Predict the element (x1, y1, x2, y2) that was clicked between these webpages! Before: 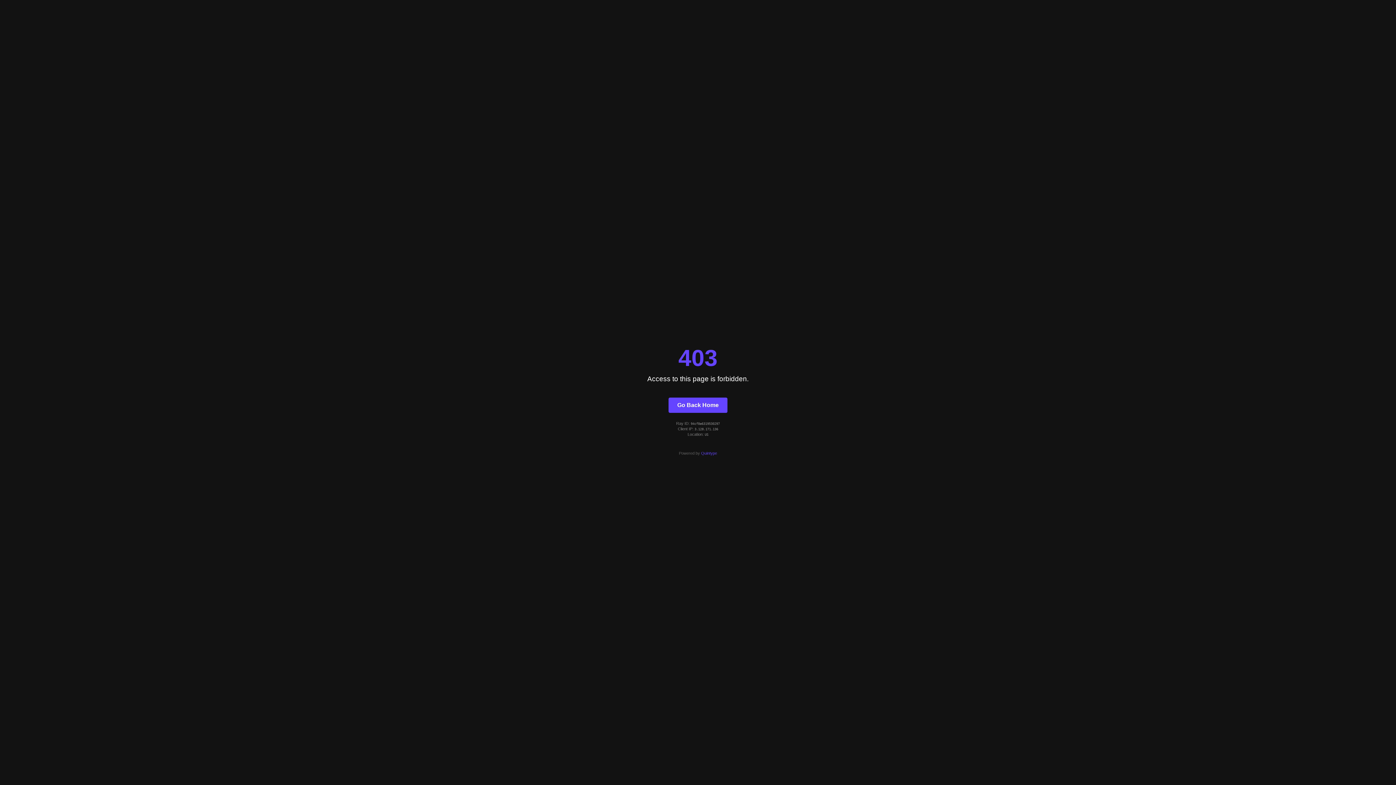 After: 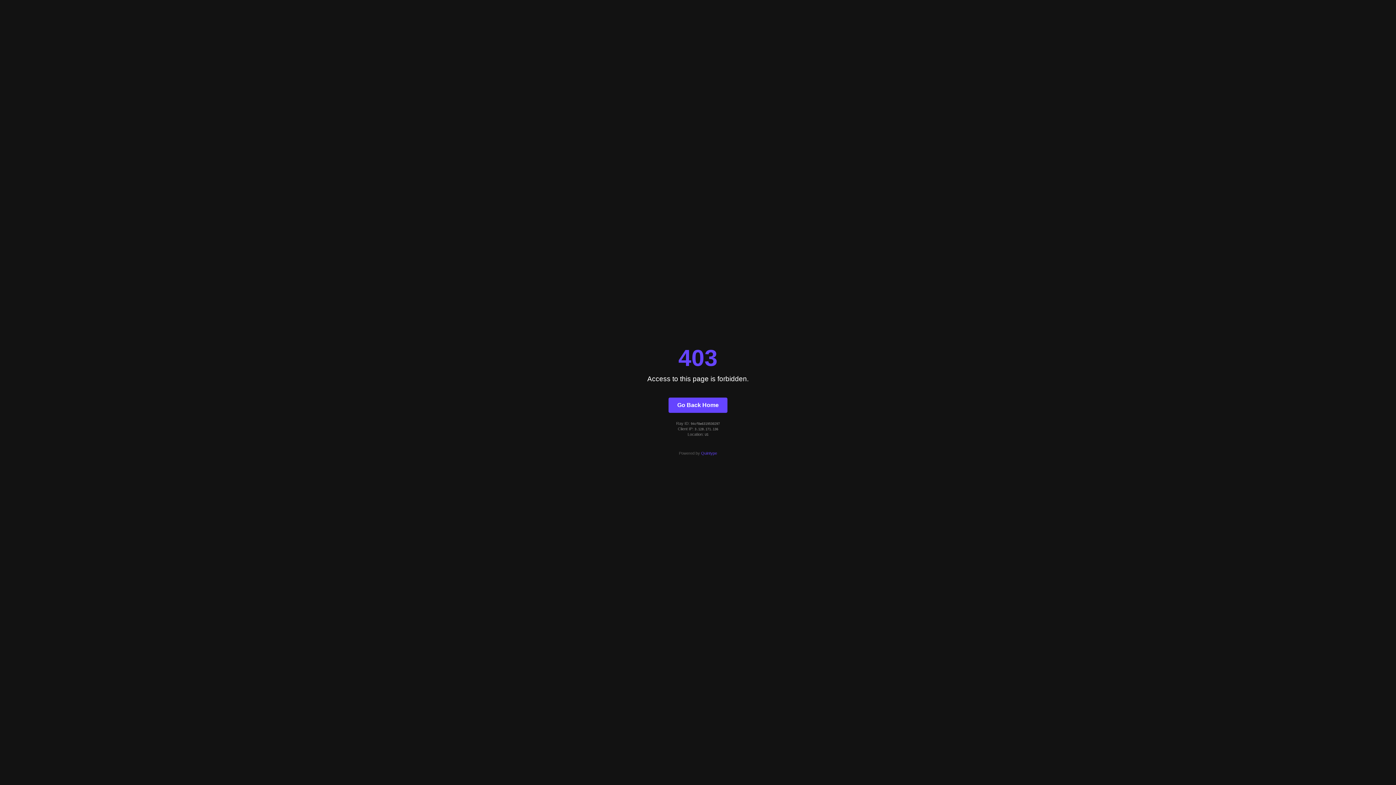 Action: bbox: (701, 451, 717, 455) label: Quintype